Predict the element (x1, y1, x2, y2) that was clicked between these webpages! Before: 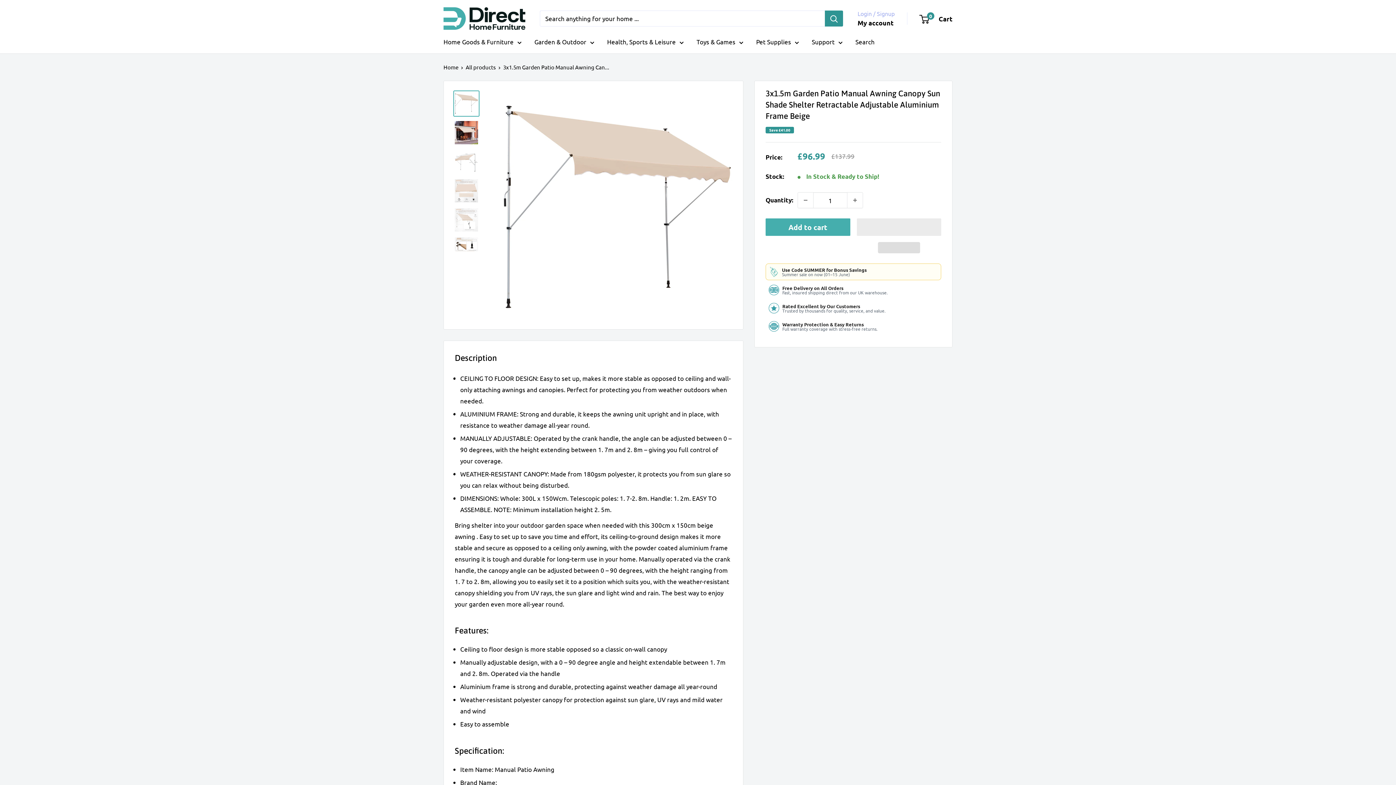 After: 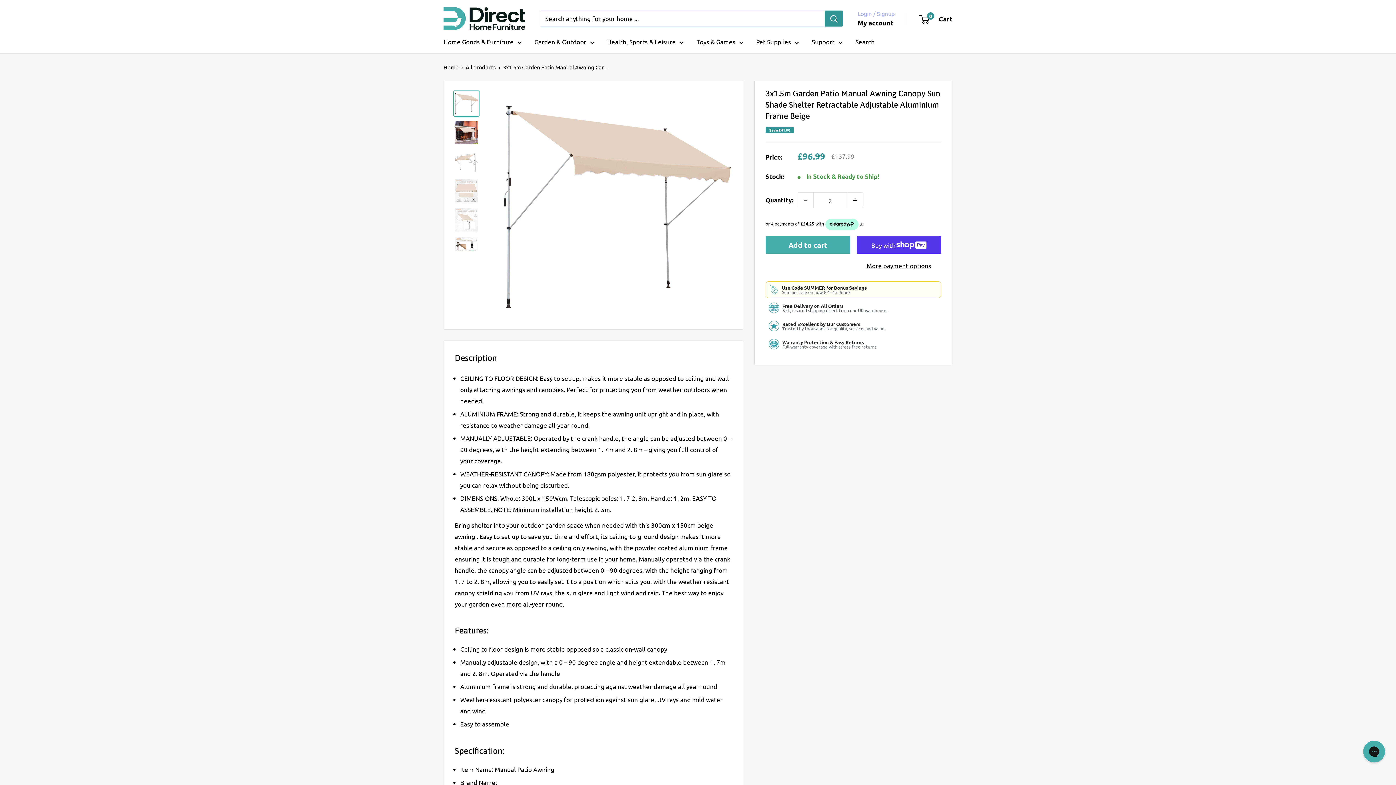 Action: bbox: (847, 192, 862, 208) label: Increase quantity by 1